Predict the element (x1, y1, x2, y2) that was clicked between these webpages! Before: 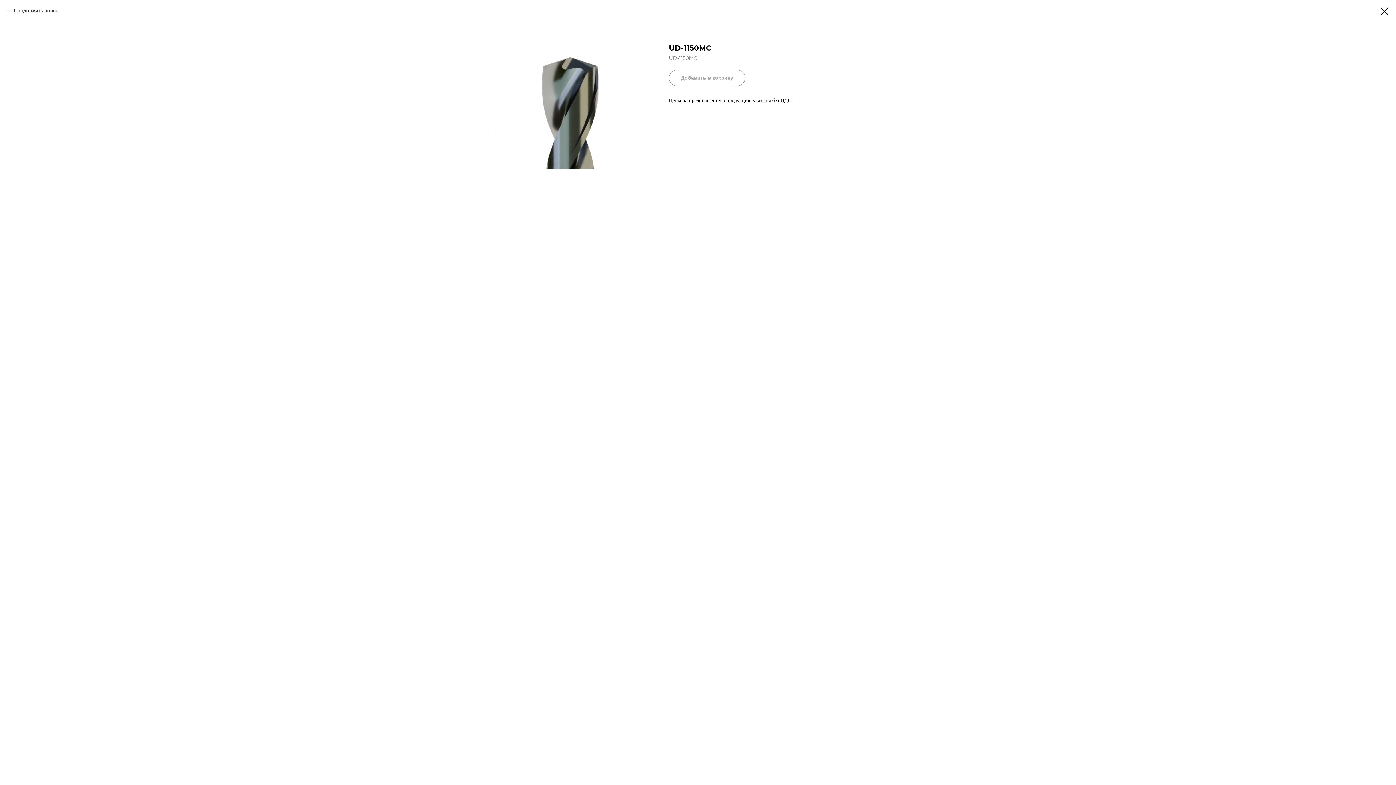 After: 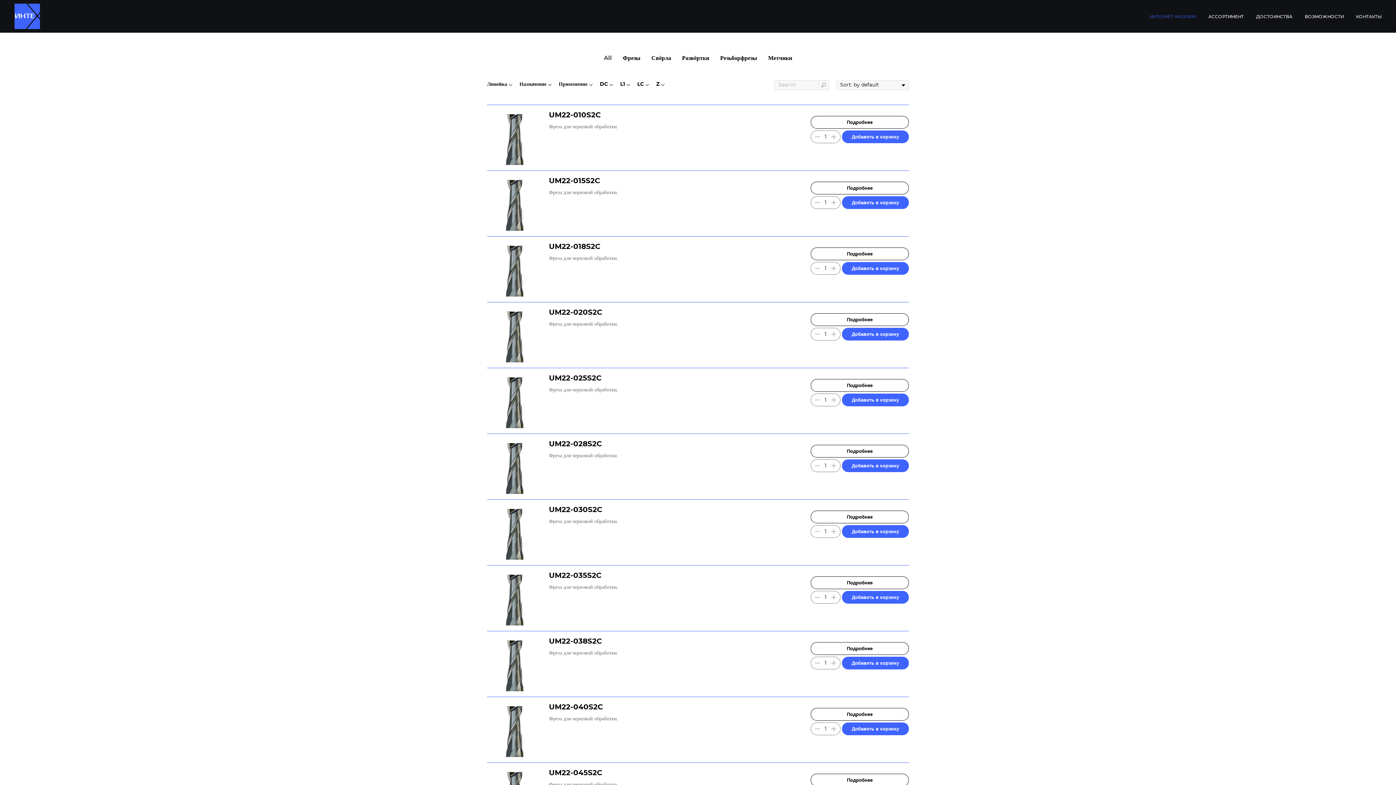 Action: bbox: (1380, 7, 1389, 15)